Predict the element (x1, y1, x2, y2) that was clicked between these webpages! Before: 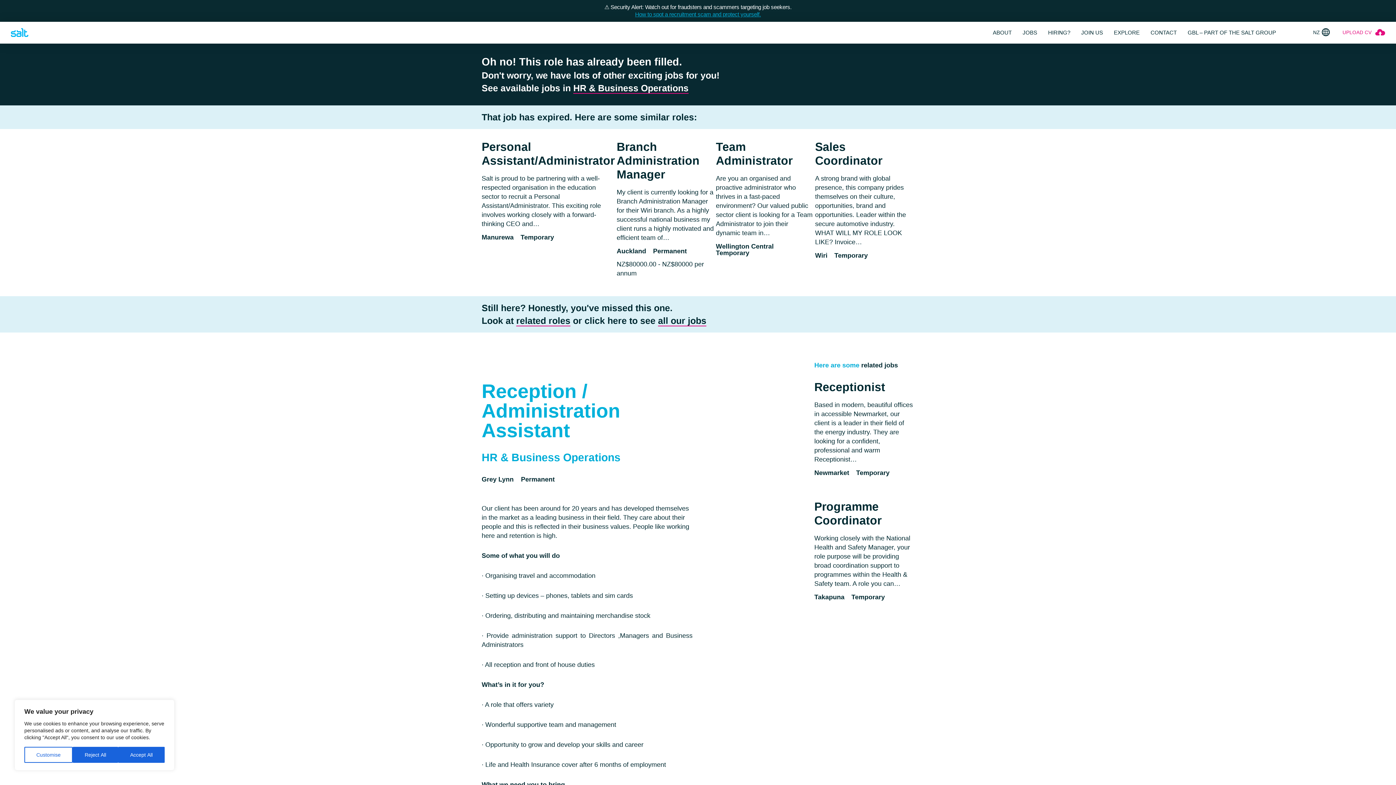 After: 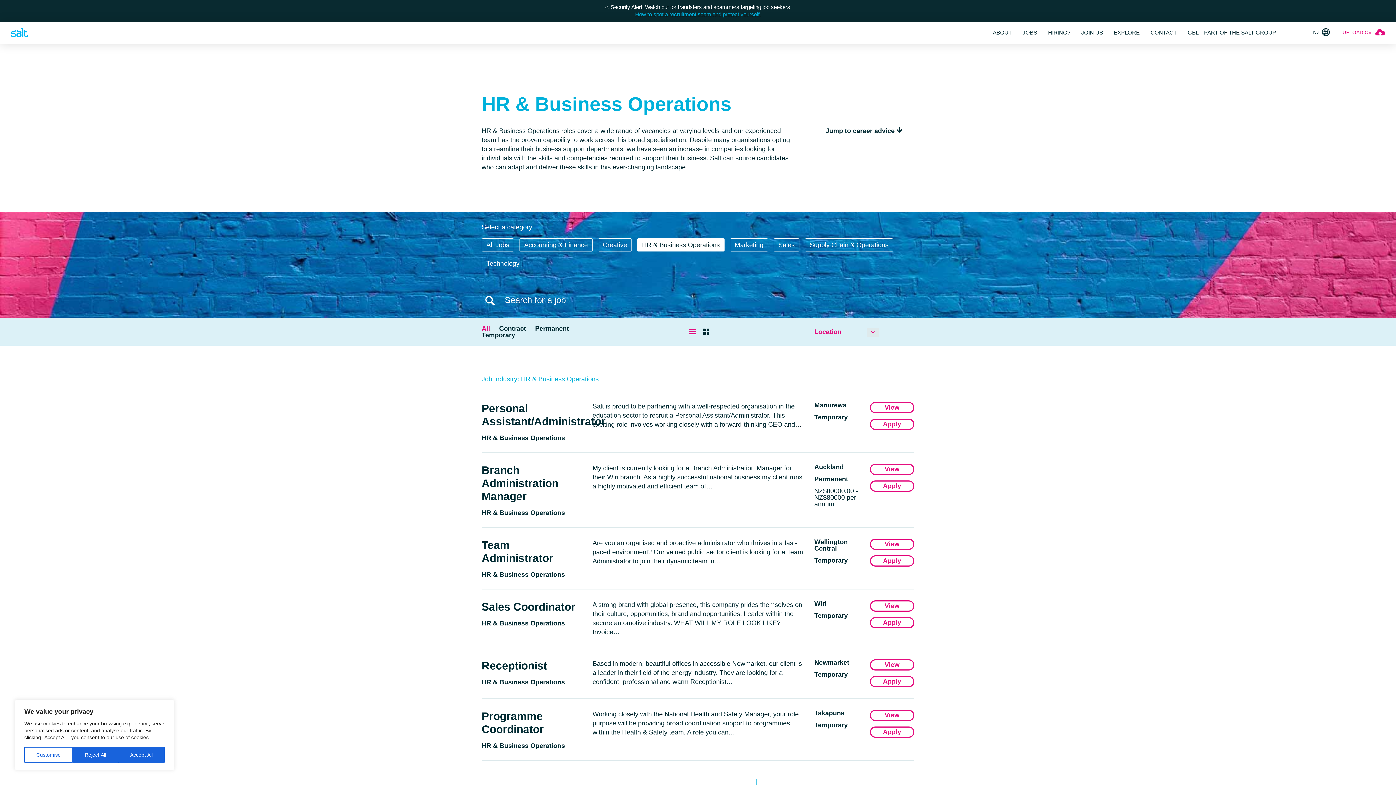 Action: bbox: (516, 315, 570, 326) label: related roles